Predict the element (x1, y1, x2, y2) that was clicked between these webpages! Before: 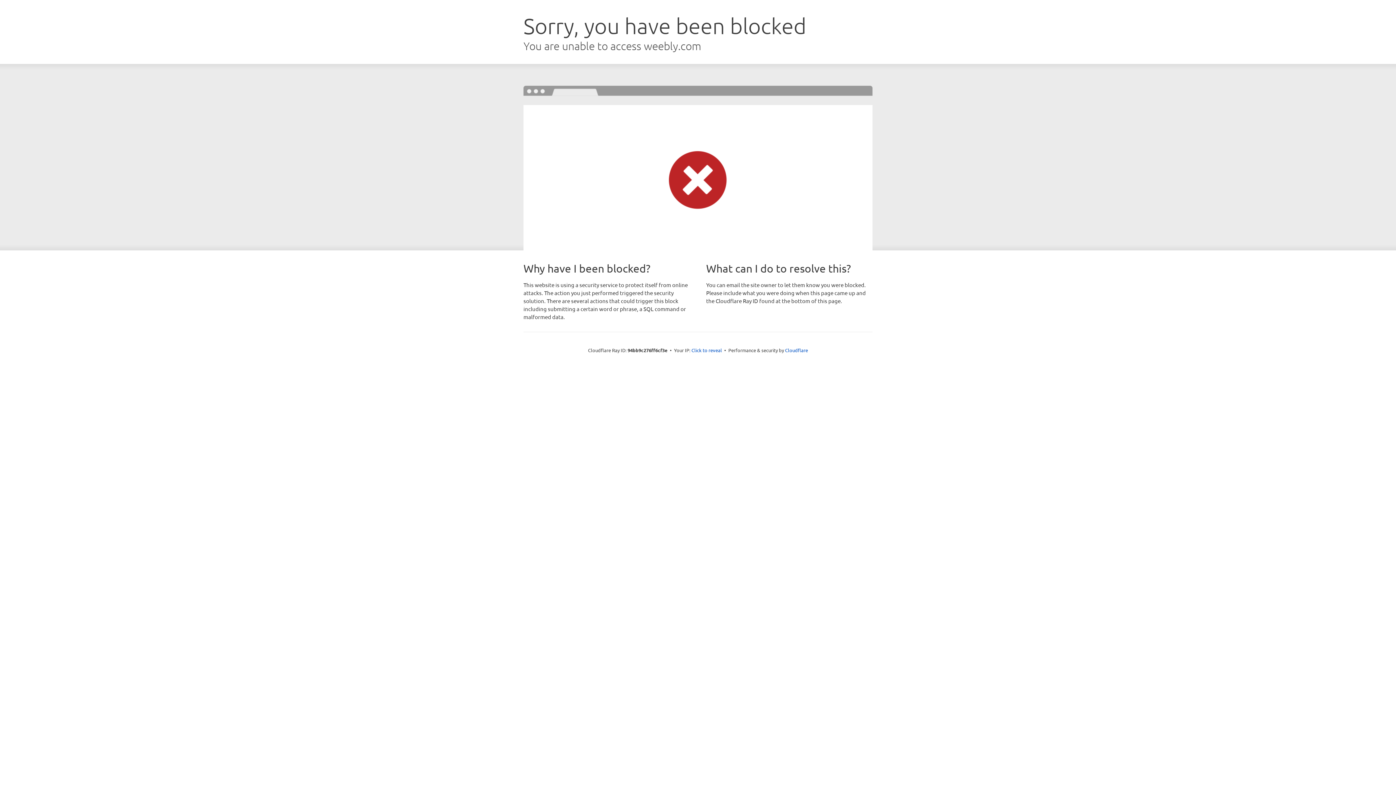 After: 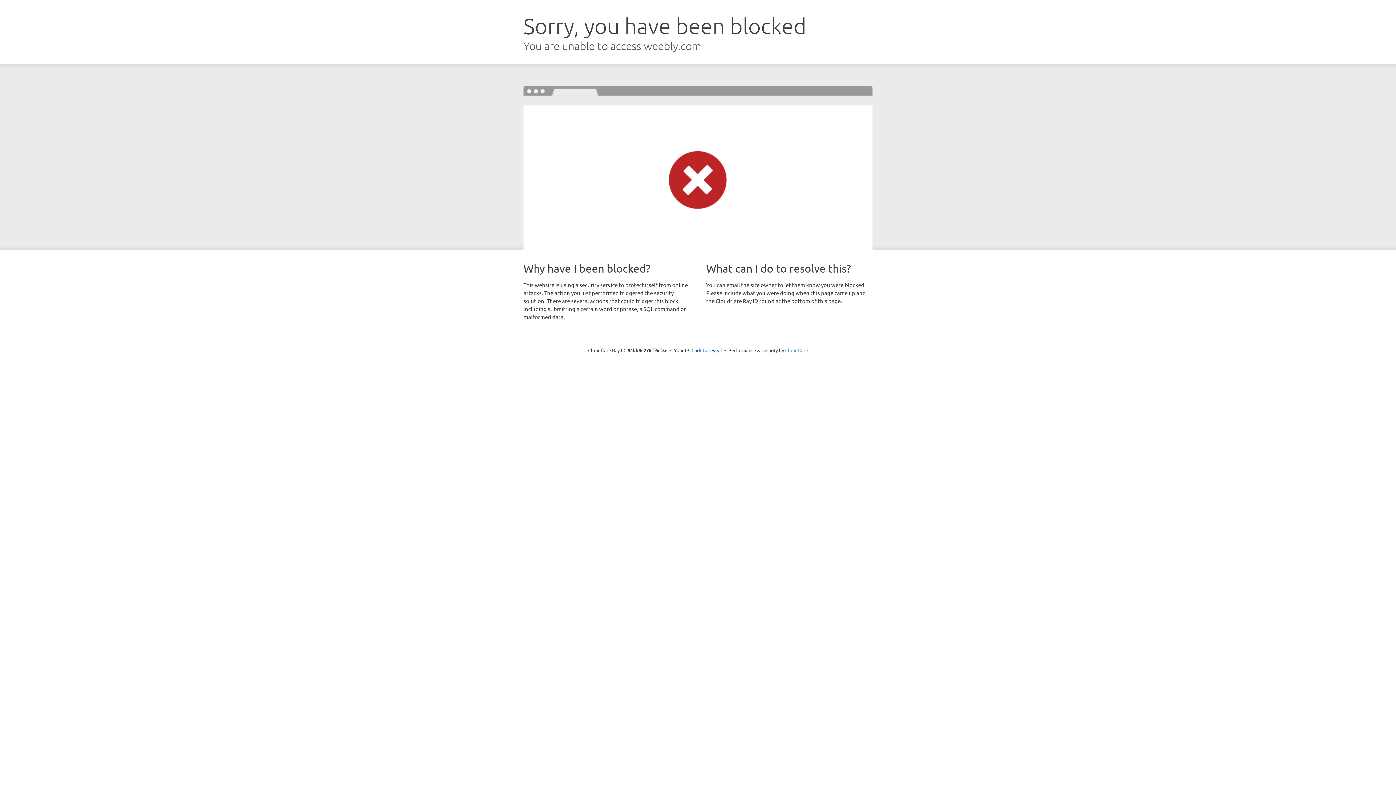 Action: bbox: (785, 347, 808, 353) label: Cloudflare